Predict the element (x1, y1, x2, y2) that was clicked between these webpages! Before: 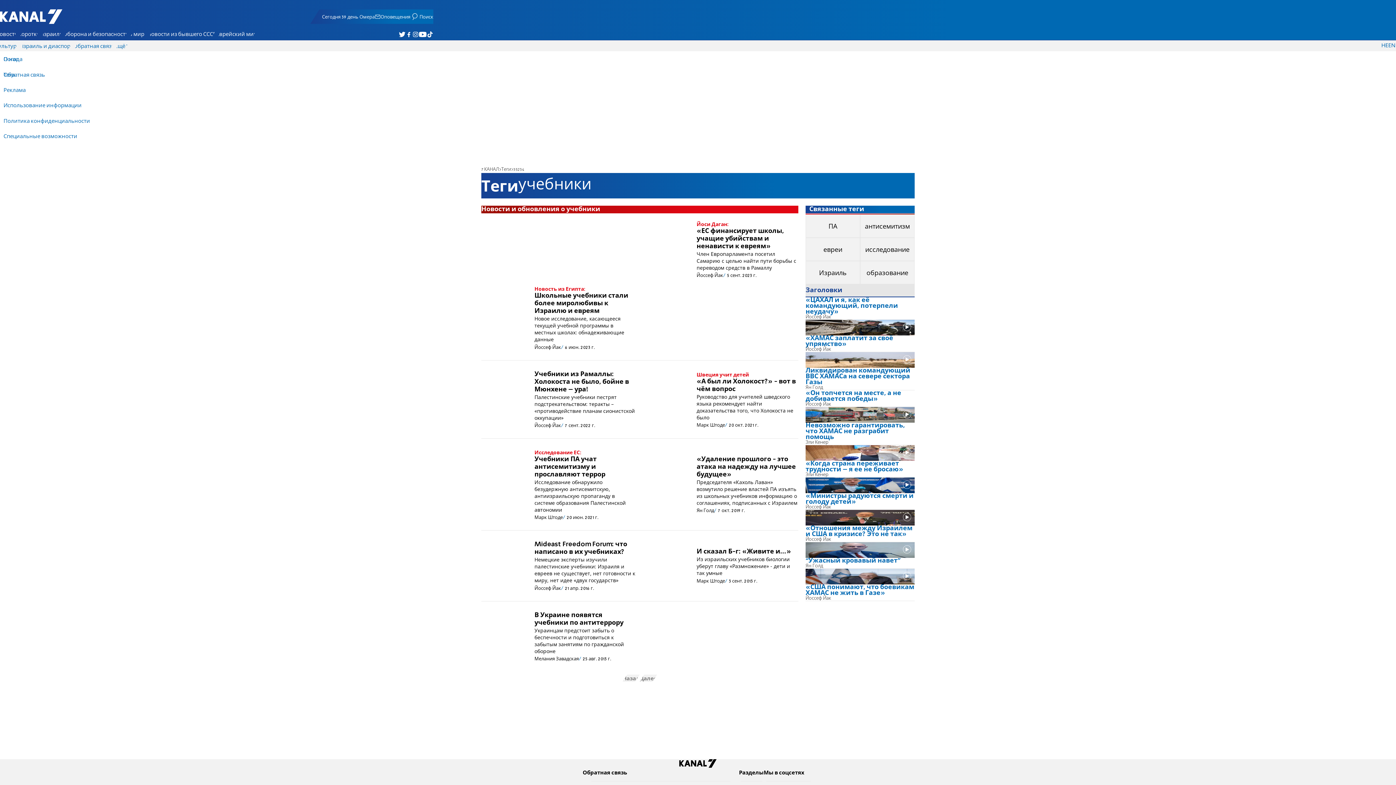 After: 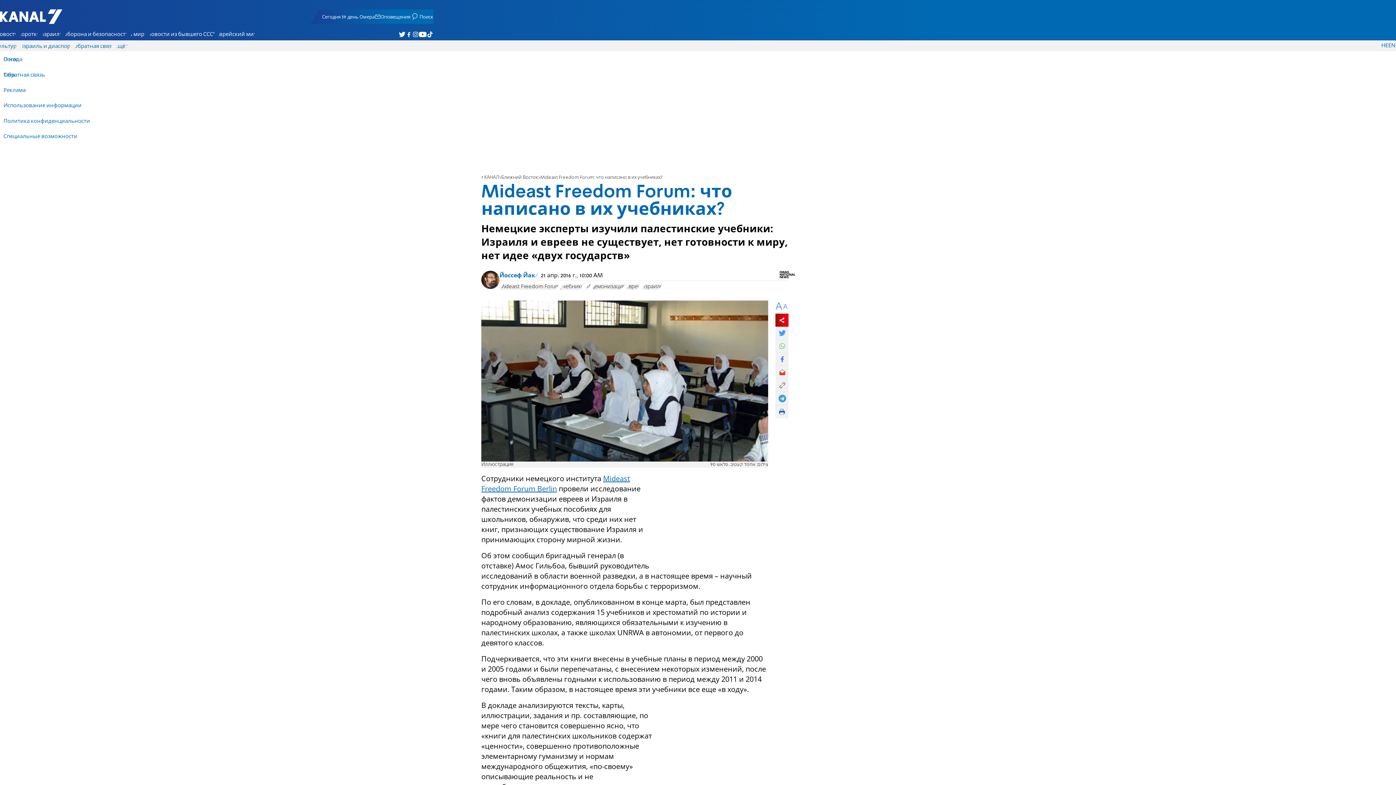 Action: bbox: (481, 541, 636, 591) label: Mideast Freedom Forum: что написано в их учебниках?

Немецкие эксперты изучили палестинские учебники: Израиля и евреев не существует, нет готовности к миру, нет идее «двух государств»

Йоссеф Йак
21 апр. 2016 г.